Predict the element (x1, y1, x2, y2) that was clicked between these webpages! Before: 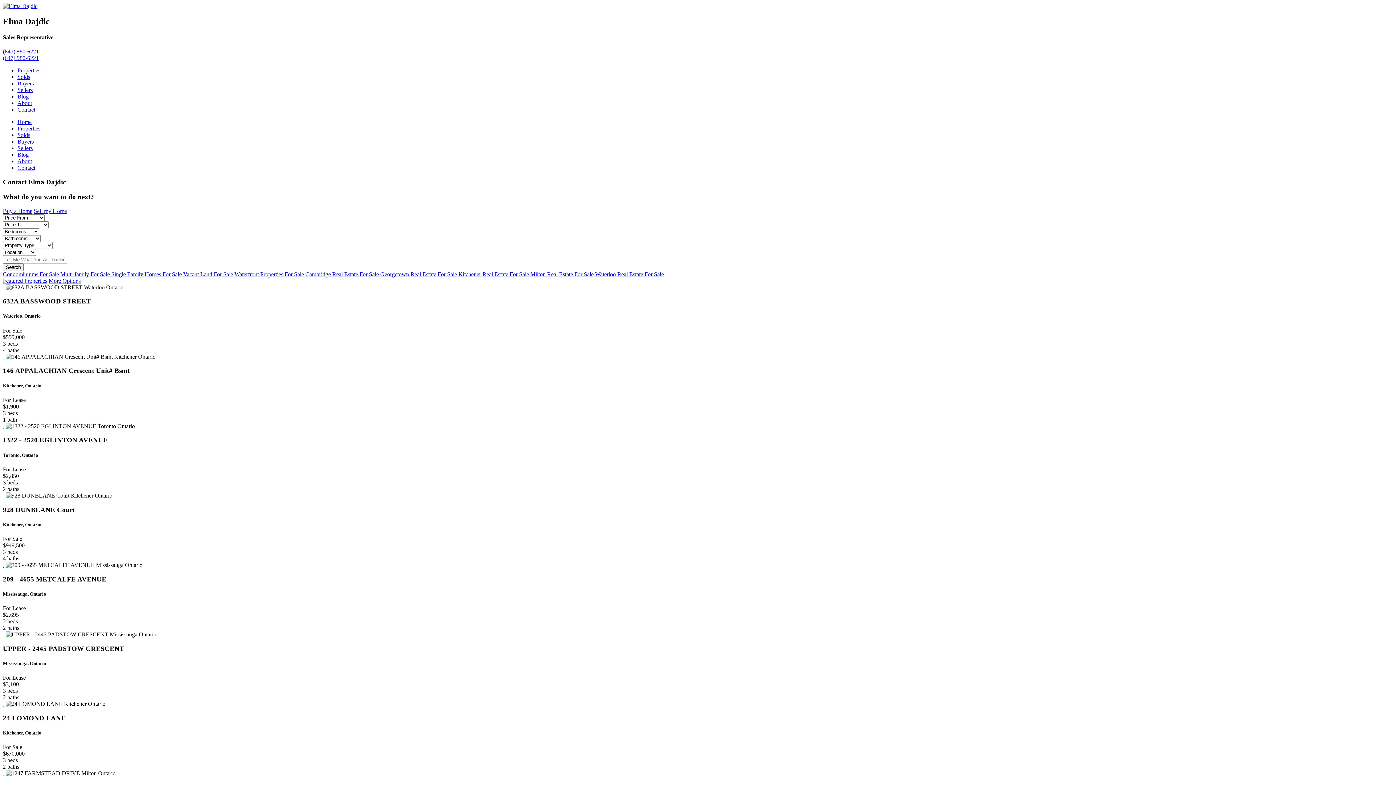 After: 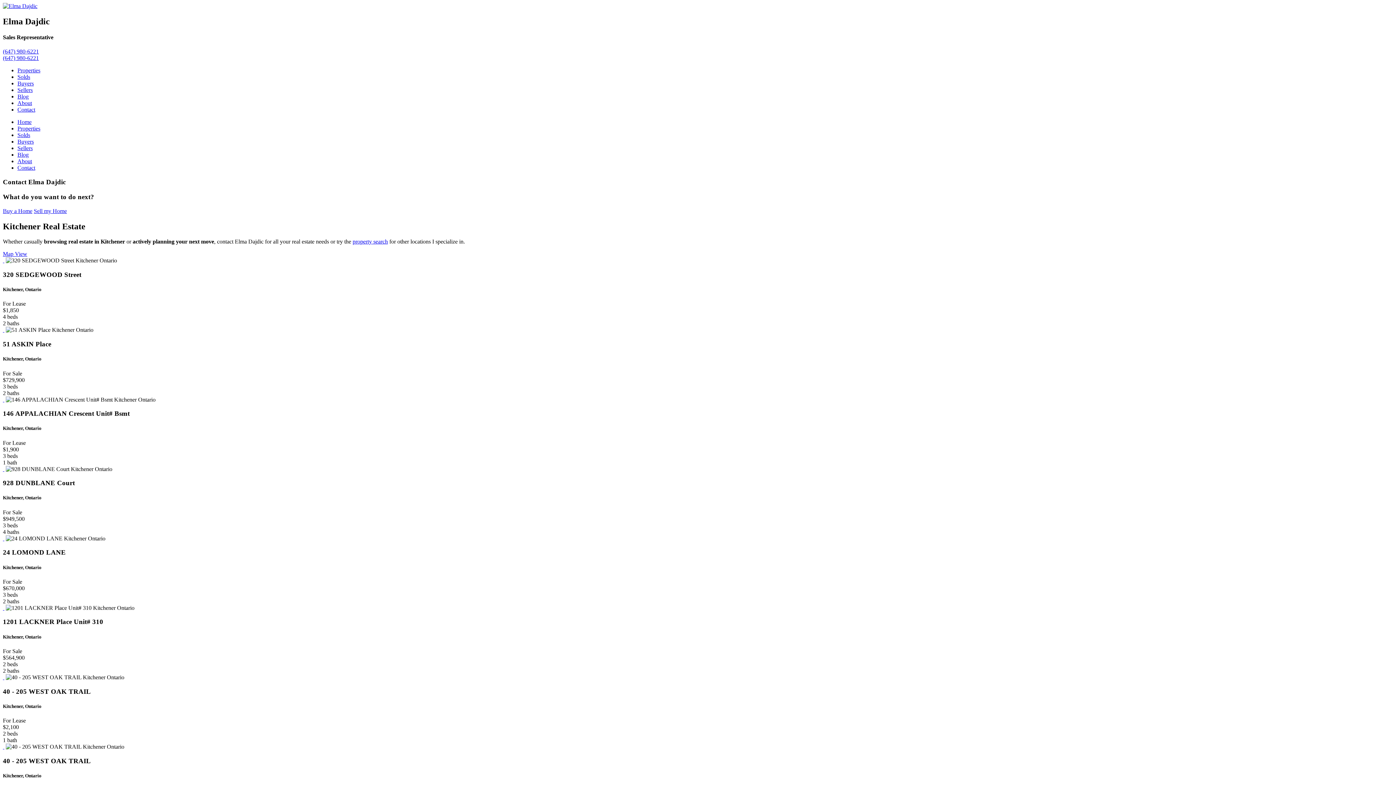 Action: label: Kitchener Real Estate For Sale bbox: (458, 271, 529, 277)